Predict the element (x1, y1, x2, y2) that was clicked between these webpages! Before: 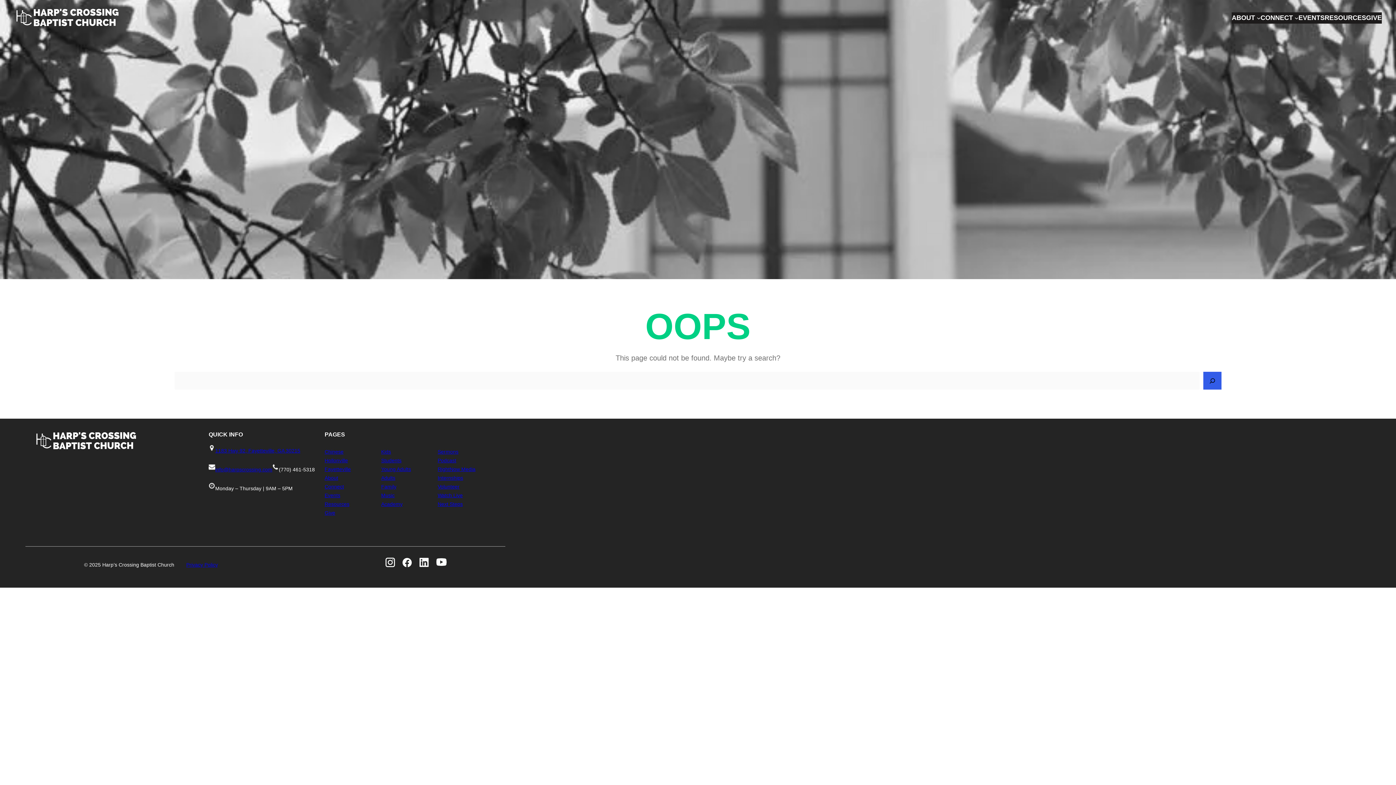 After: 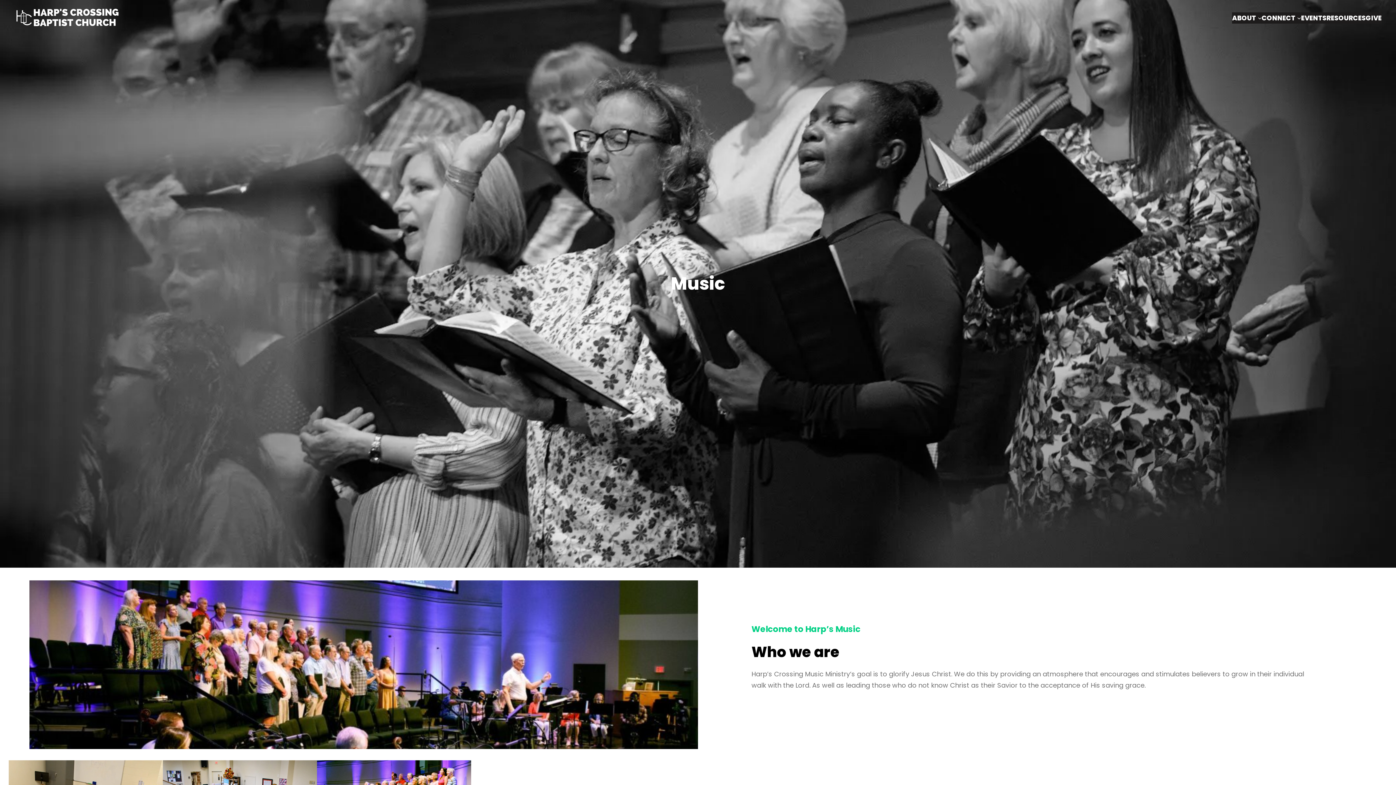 Action: bbox: (381, 492, 394, 498) label: Music